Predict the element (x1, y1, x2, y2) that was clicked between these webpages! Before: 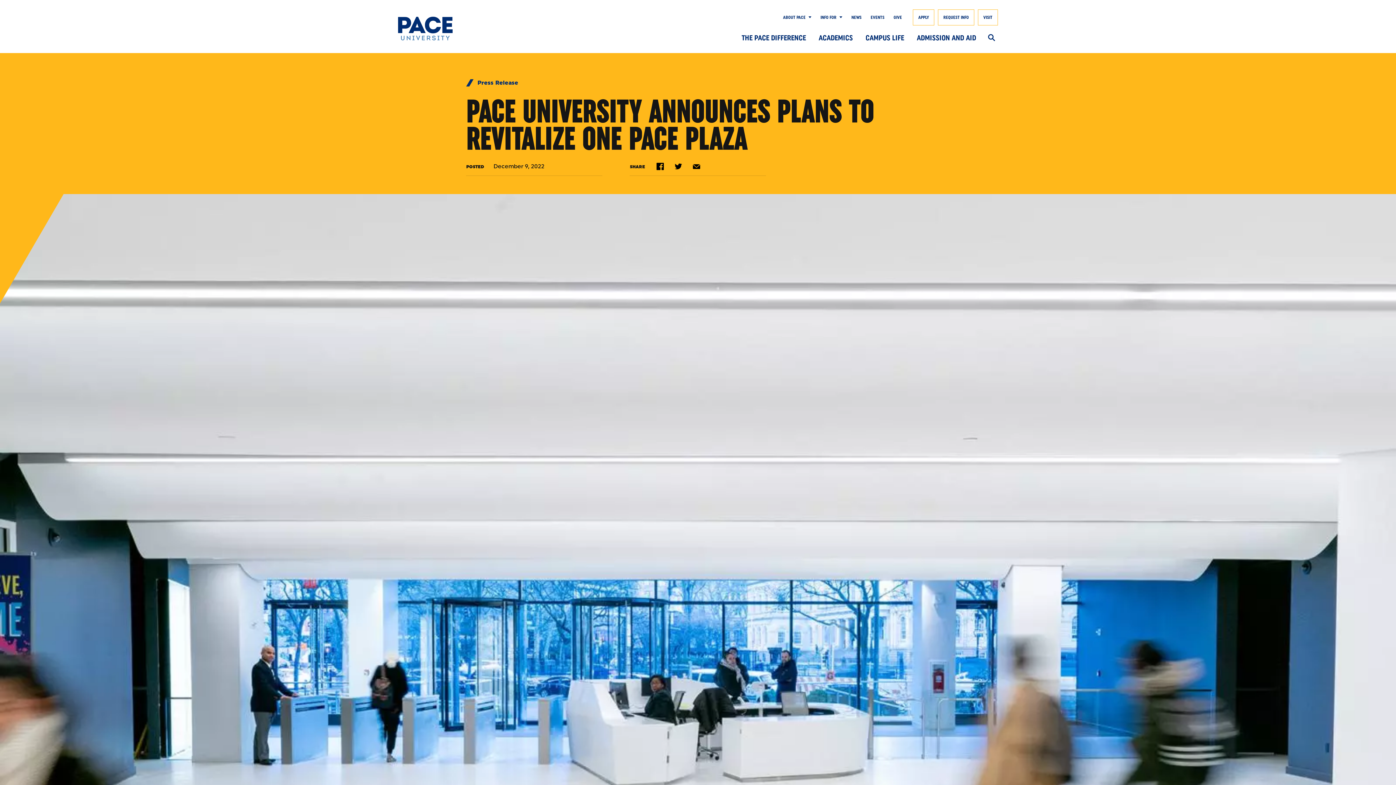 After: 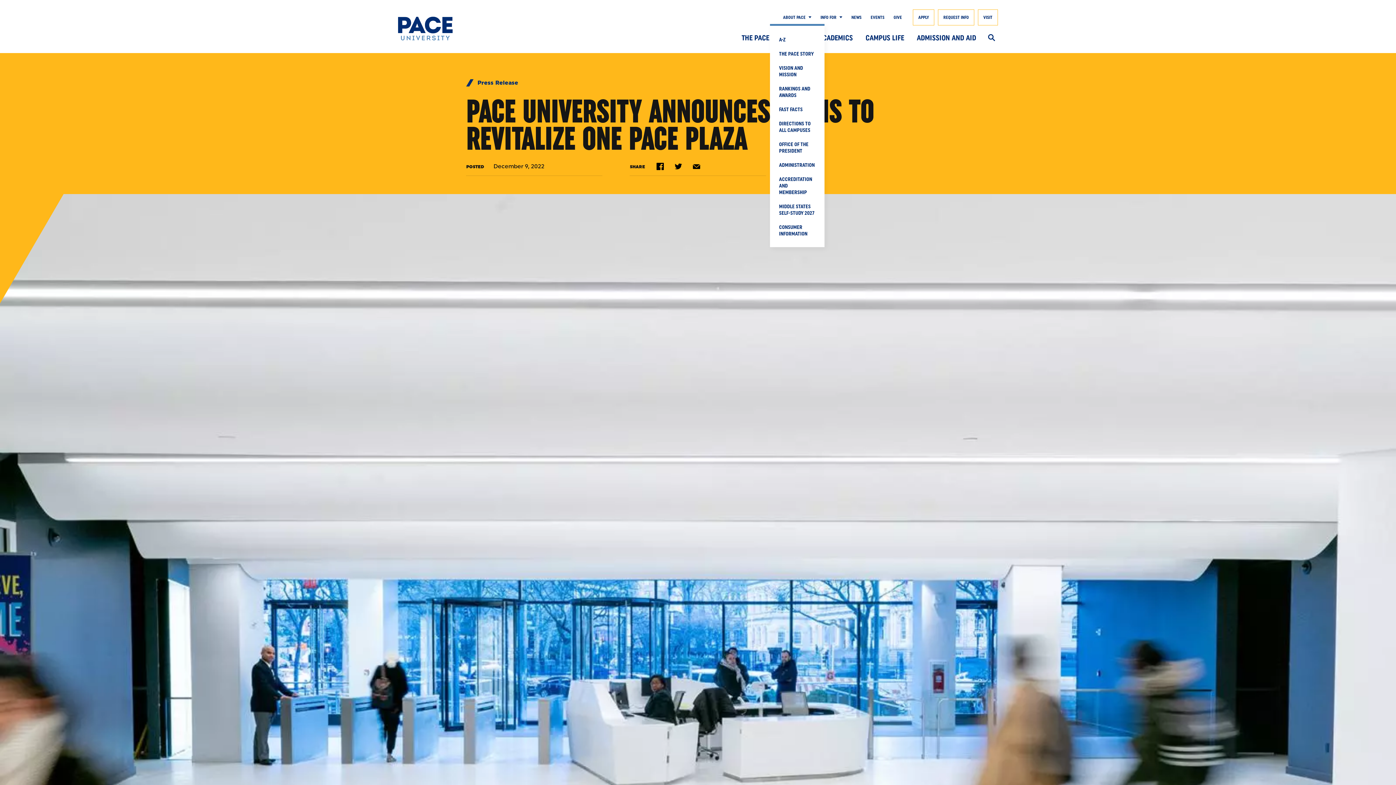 Action: bbox: (805, 10, 811, 24) label: Show Submenu